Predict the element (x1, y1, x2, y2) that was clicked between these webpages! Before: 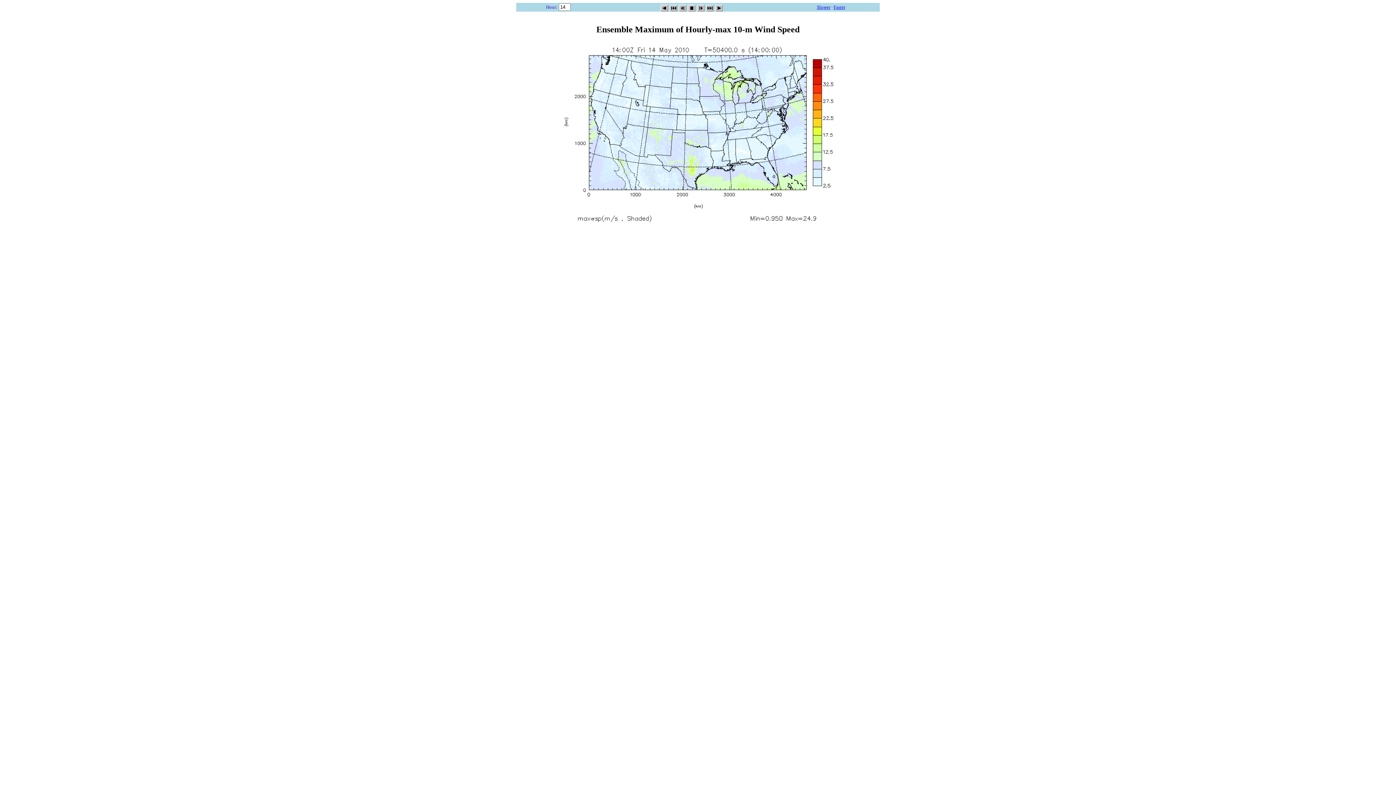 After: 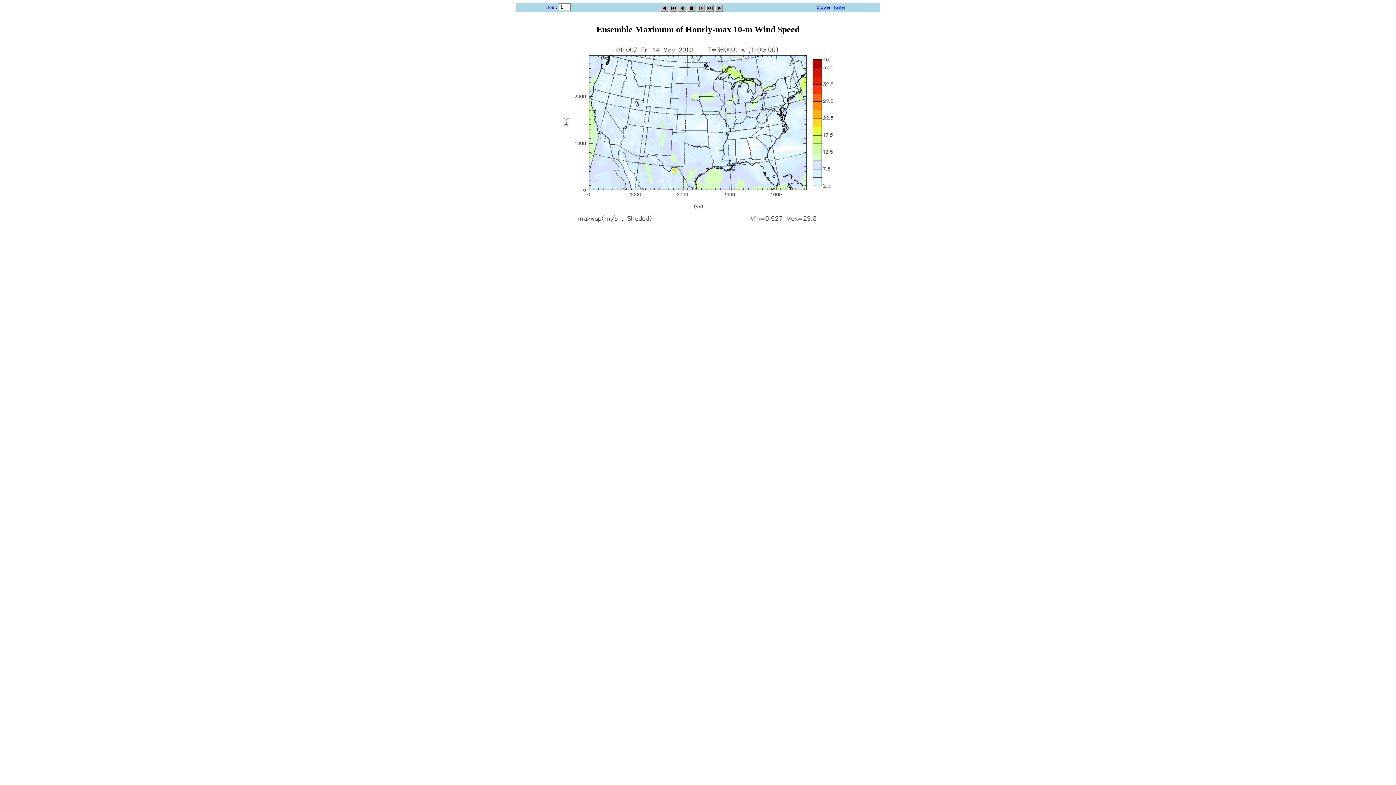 Action: bbox: (669, 2, 677, 9)